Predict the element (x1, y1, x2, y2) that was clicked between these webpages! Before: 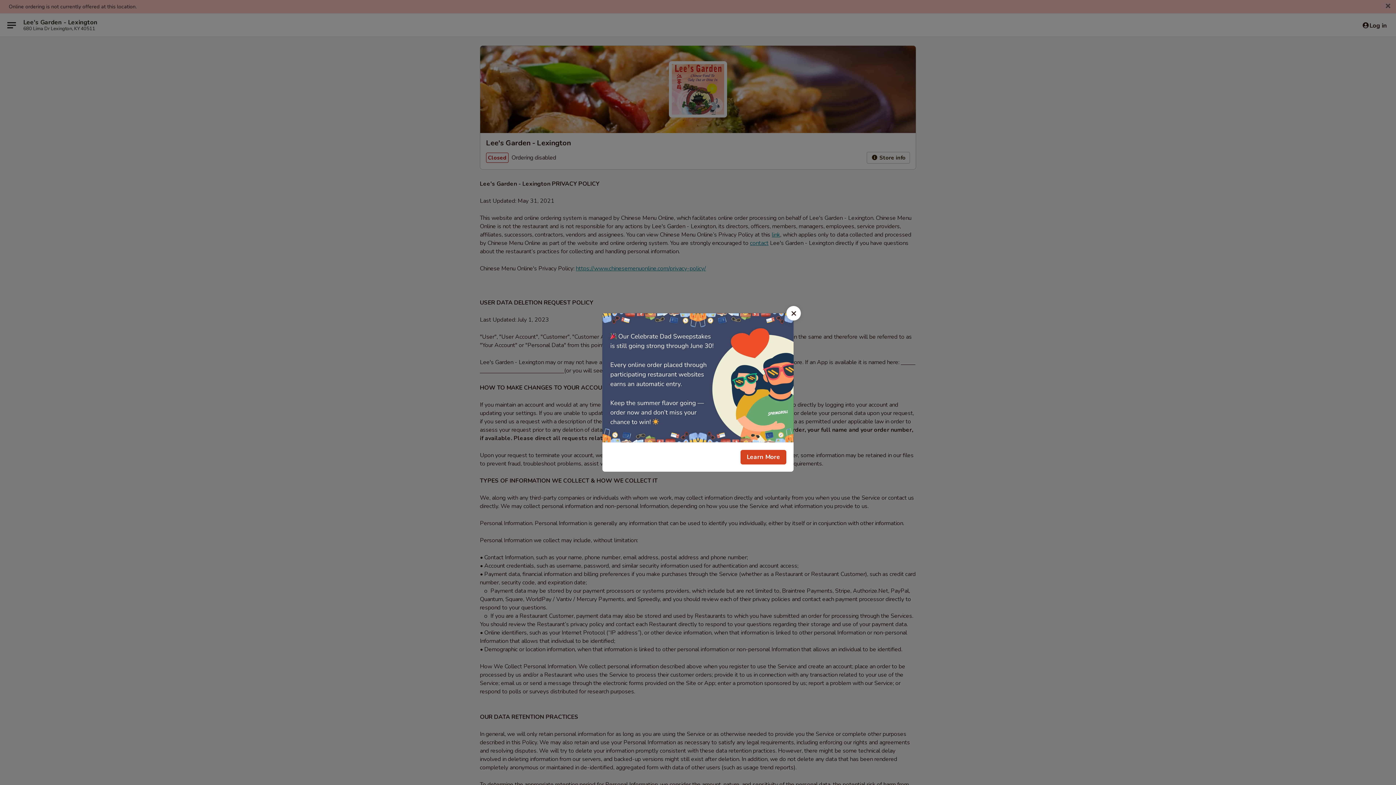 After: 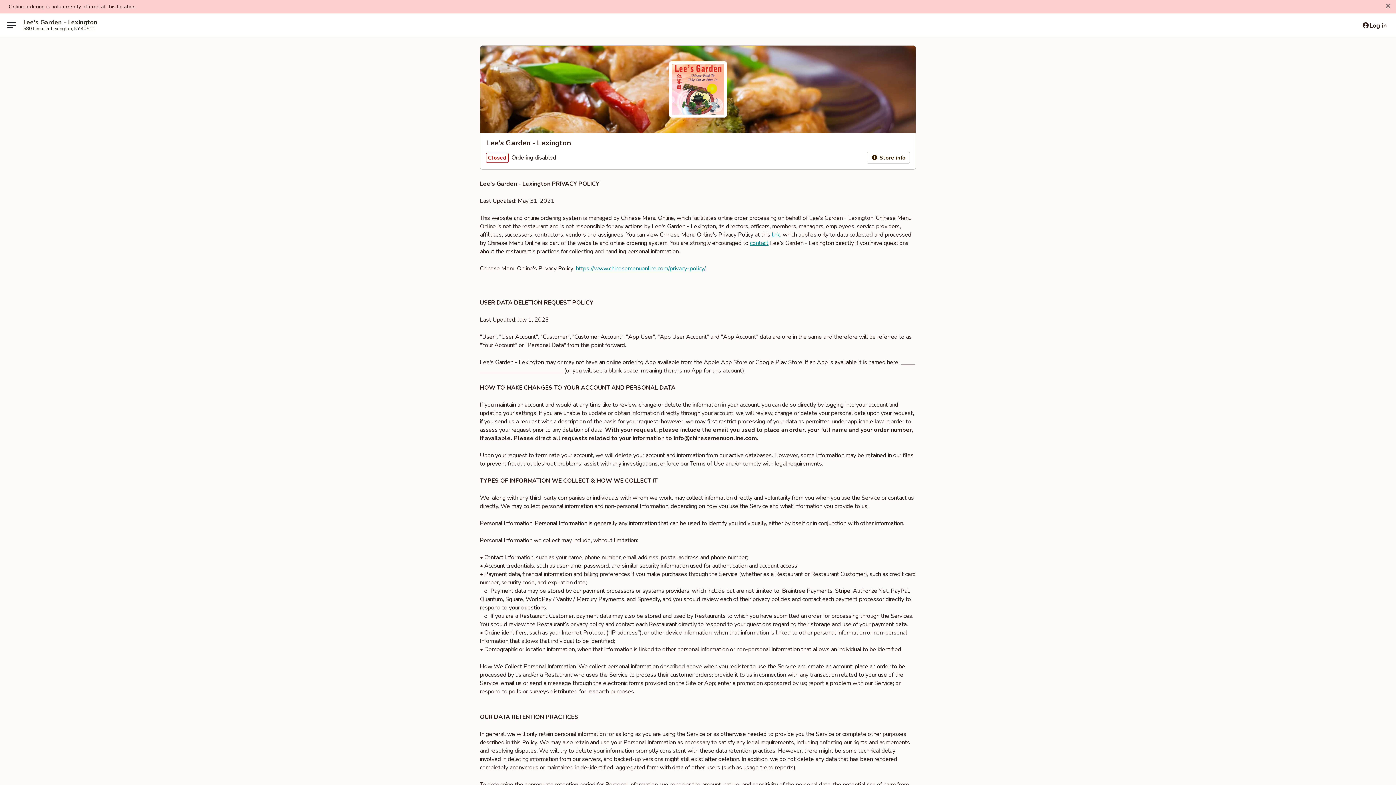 Action: label: Close bbox: (786, 306, 801, 320)